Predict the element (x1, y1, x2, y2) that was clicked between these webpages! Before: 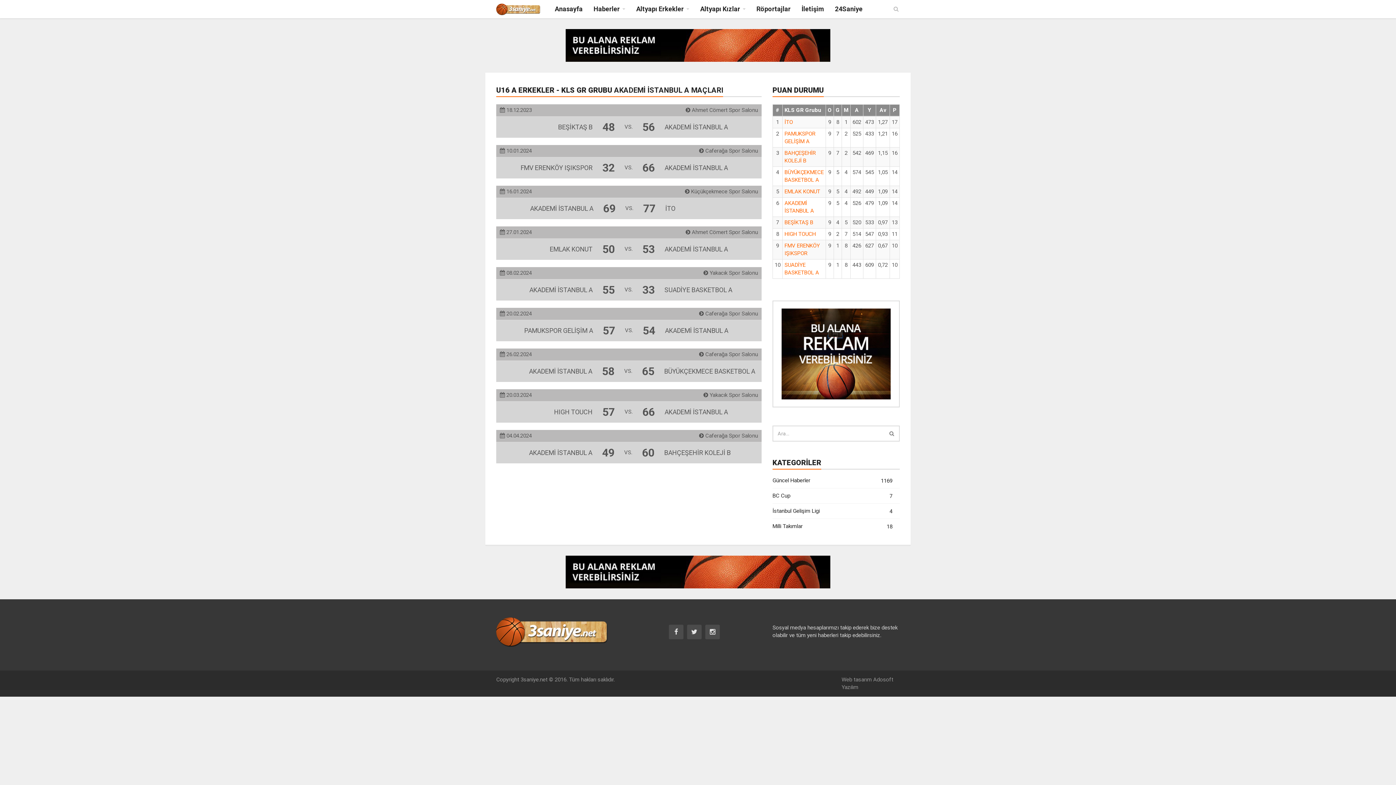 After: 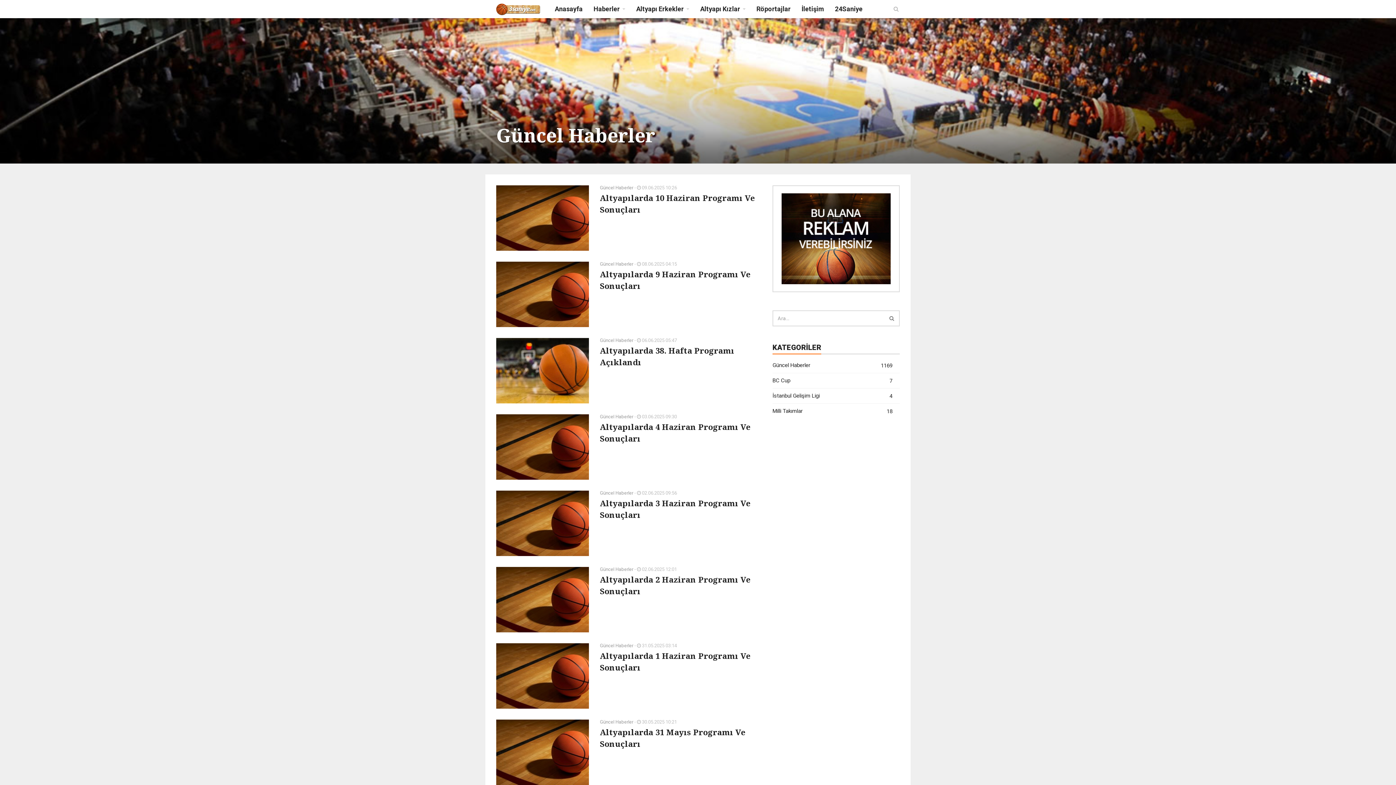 Action: bbox: (772, 473, 900, 488) label: Güncel Haberler
1169